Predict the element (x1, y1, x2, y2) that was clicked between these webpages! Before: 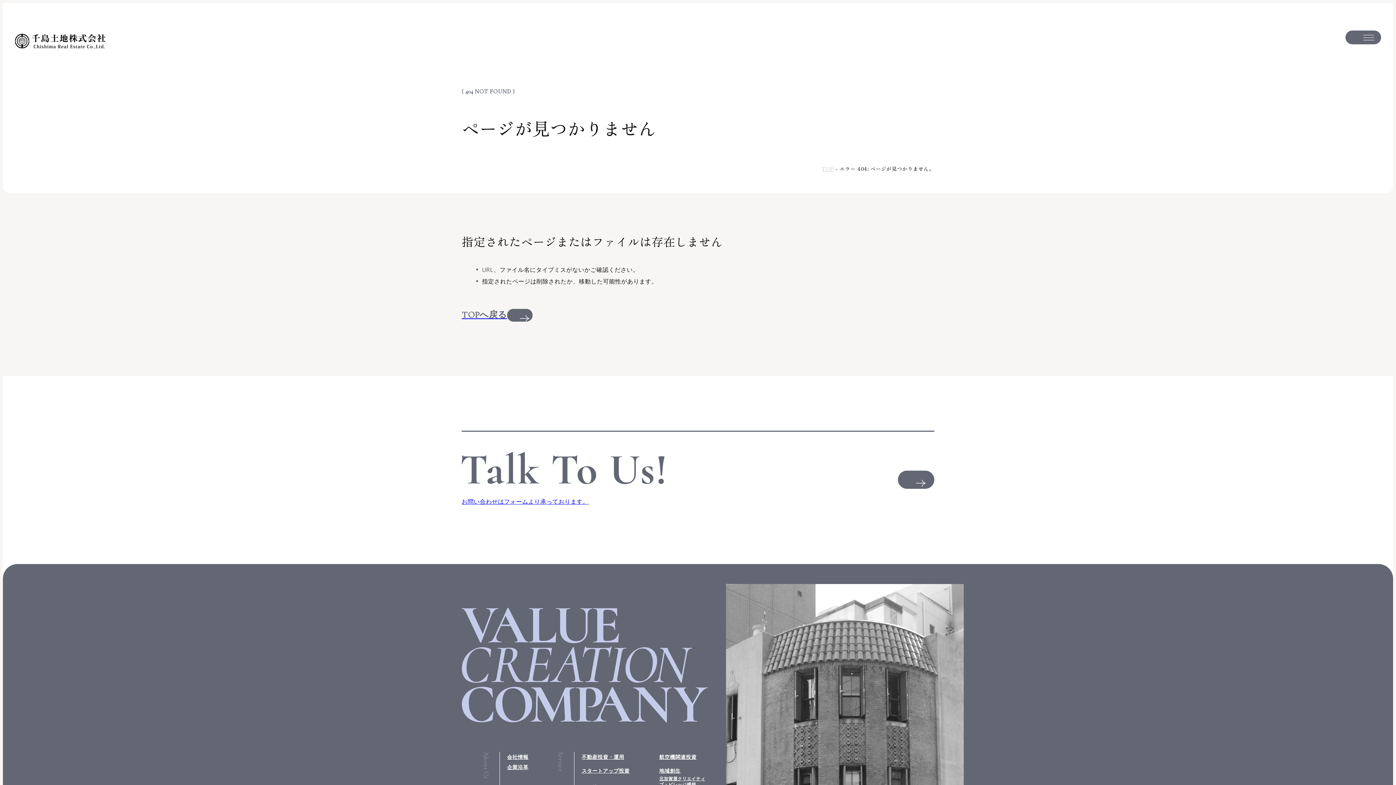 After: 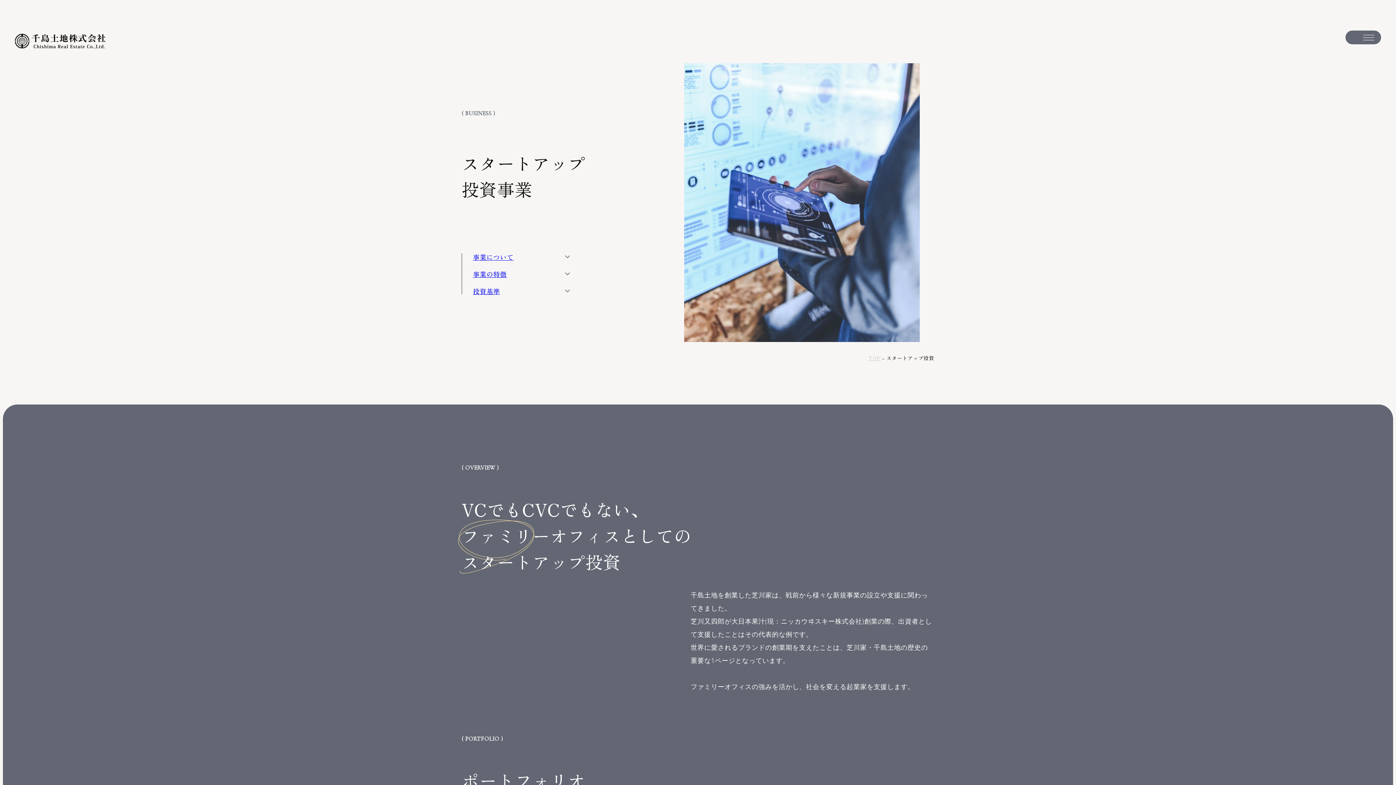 Action: bbox: (581, 766, 630, 776) label: スタートアップ投資